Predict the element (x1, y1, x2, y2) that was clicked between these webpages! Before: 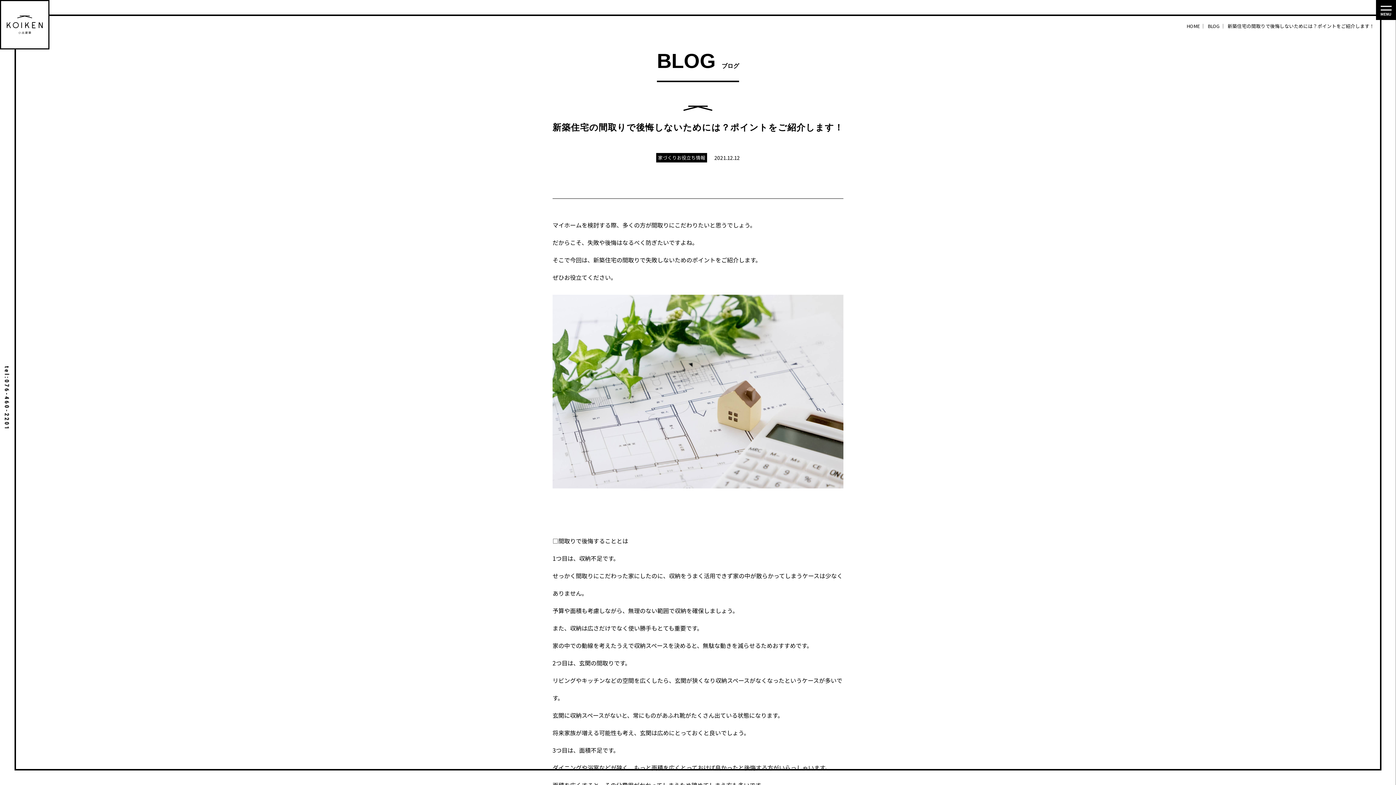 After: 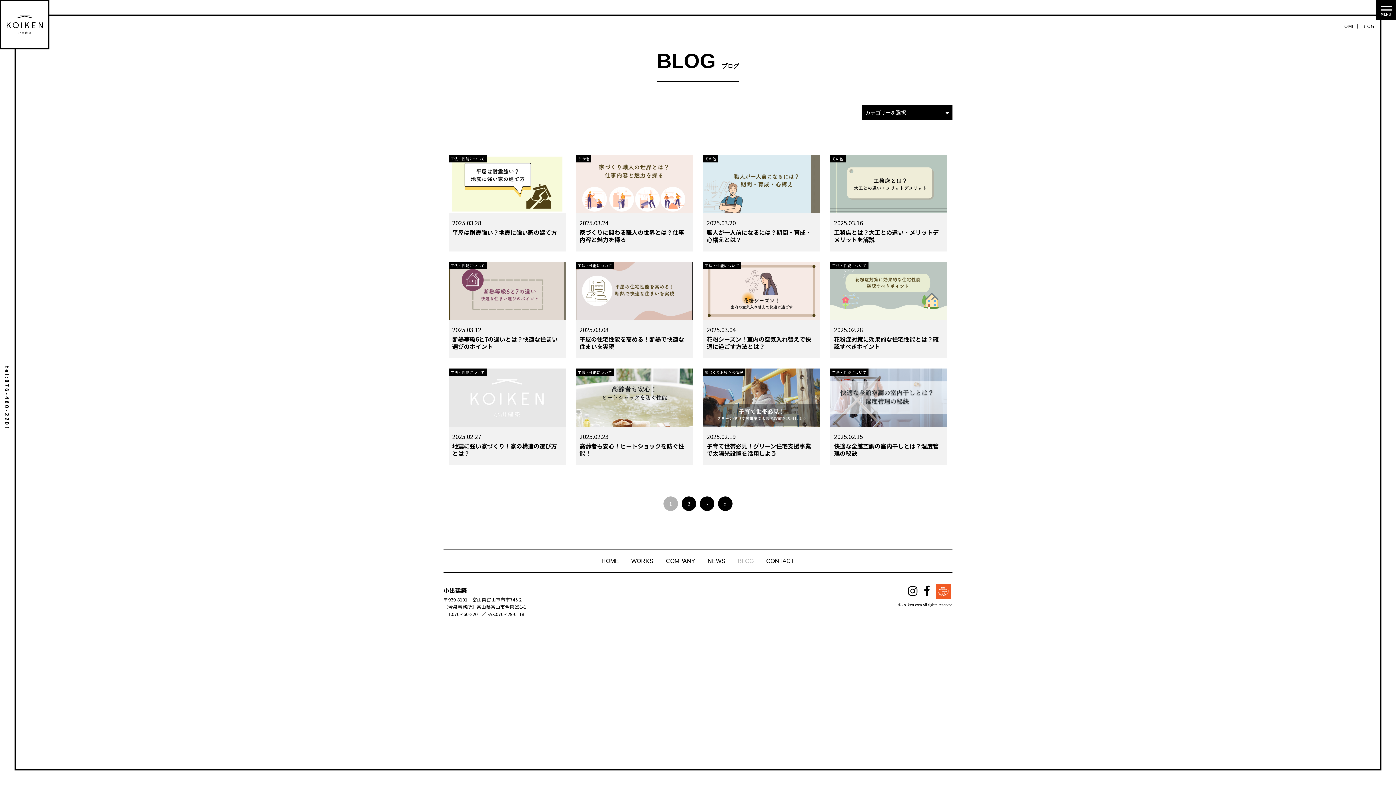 Action: bbox: (1208, 22, 1226, 29) label: BLOG ｜ 